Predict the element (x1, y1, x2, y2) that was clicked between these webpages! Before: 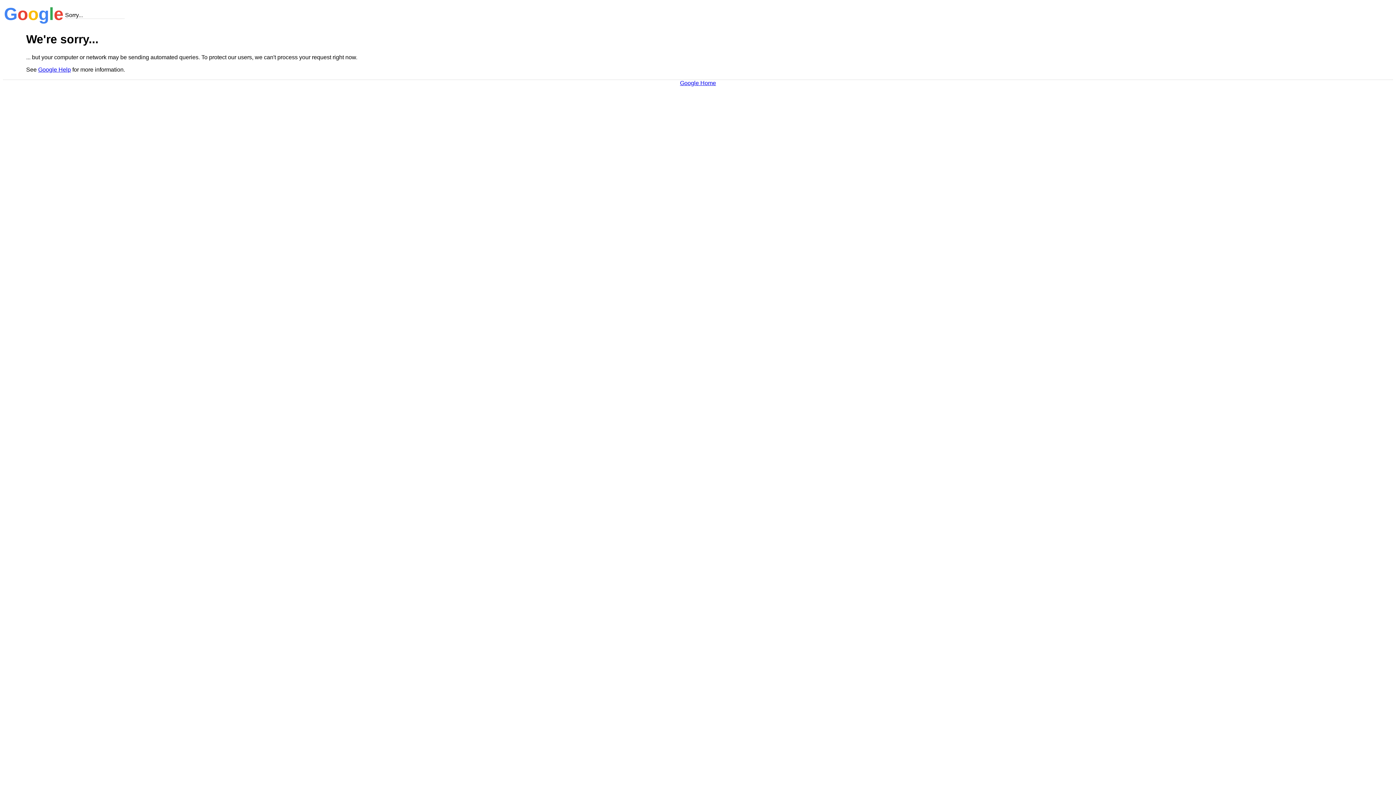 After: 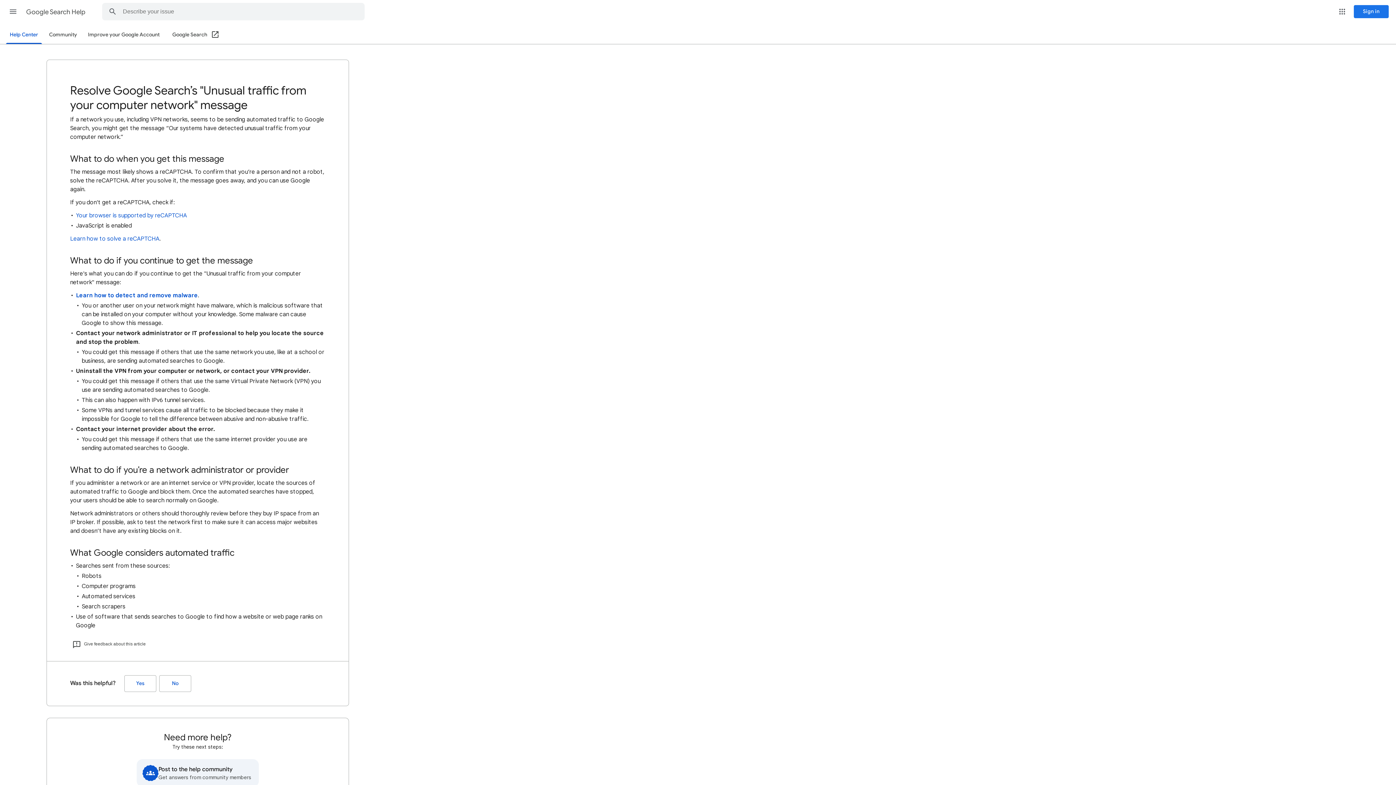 Action: bbox: (38, 66, 70, 72) label: Google Help